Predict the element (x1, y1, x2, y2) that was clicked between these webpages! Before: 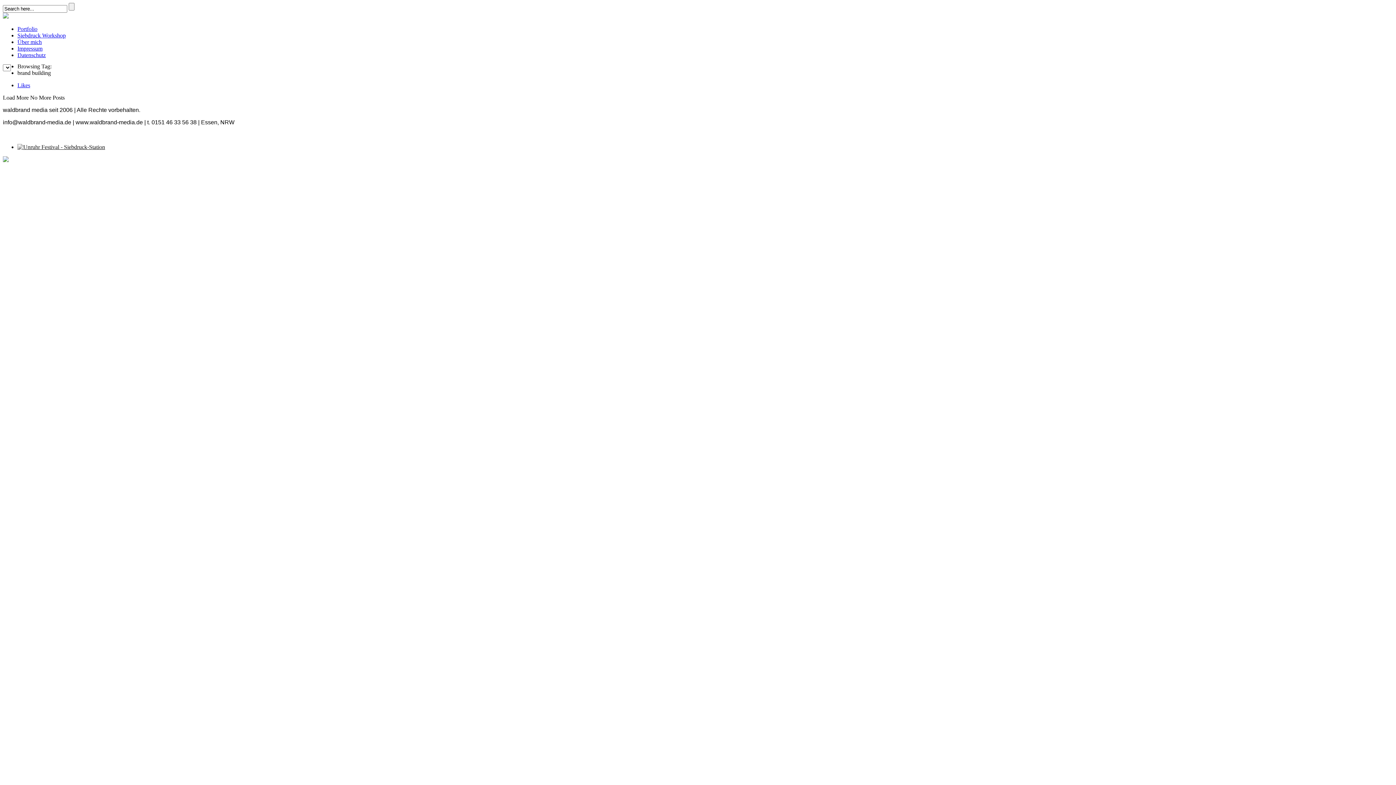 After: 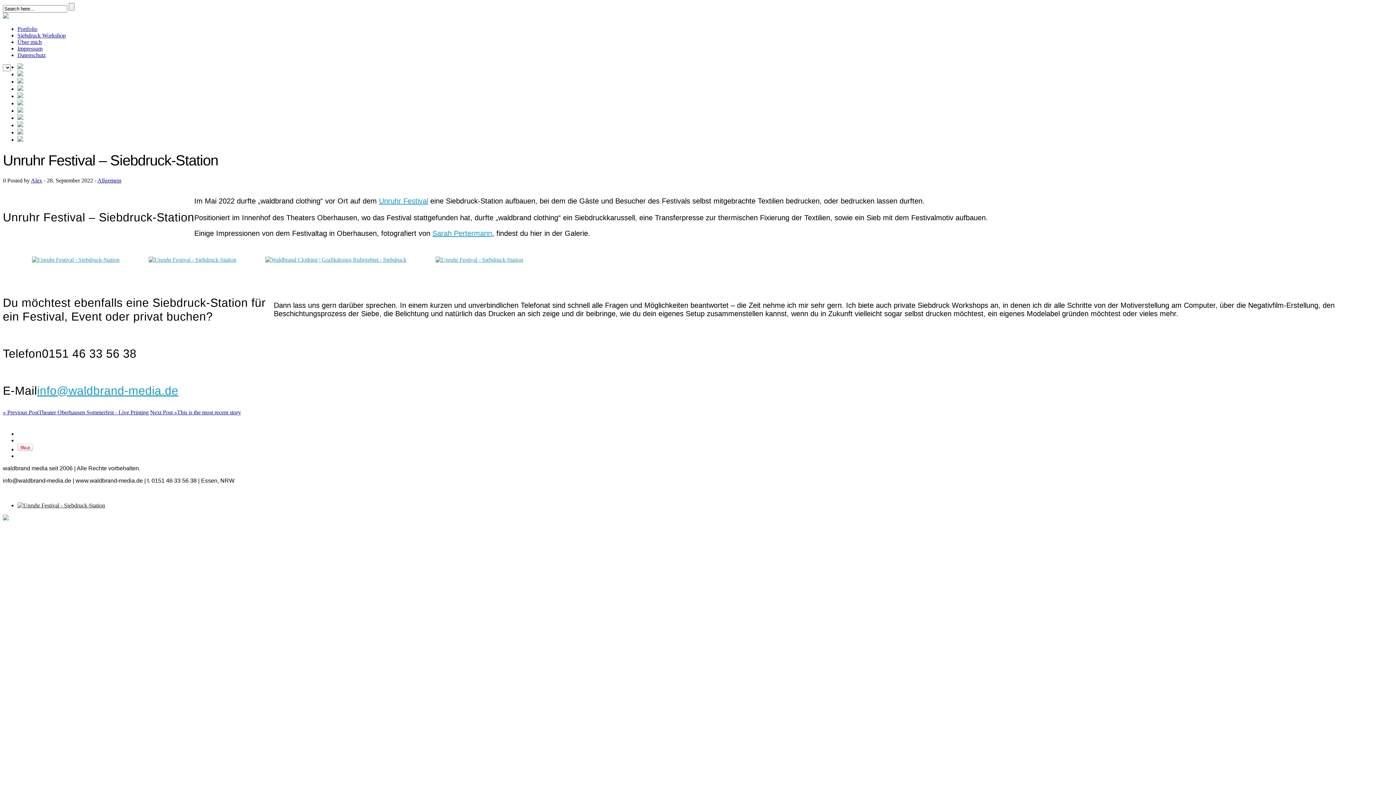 Action: bbox: (17, 144, 105, 150)